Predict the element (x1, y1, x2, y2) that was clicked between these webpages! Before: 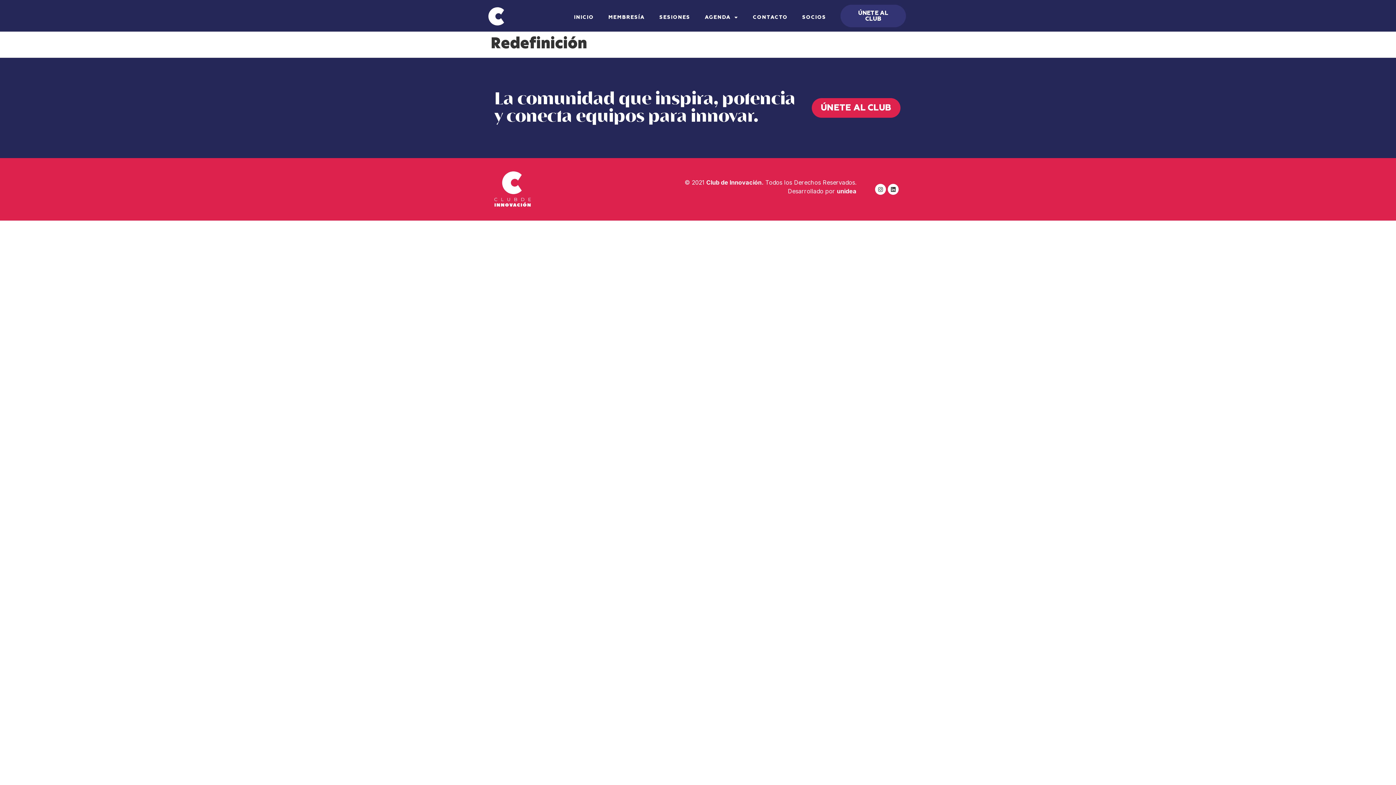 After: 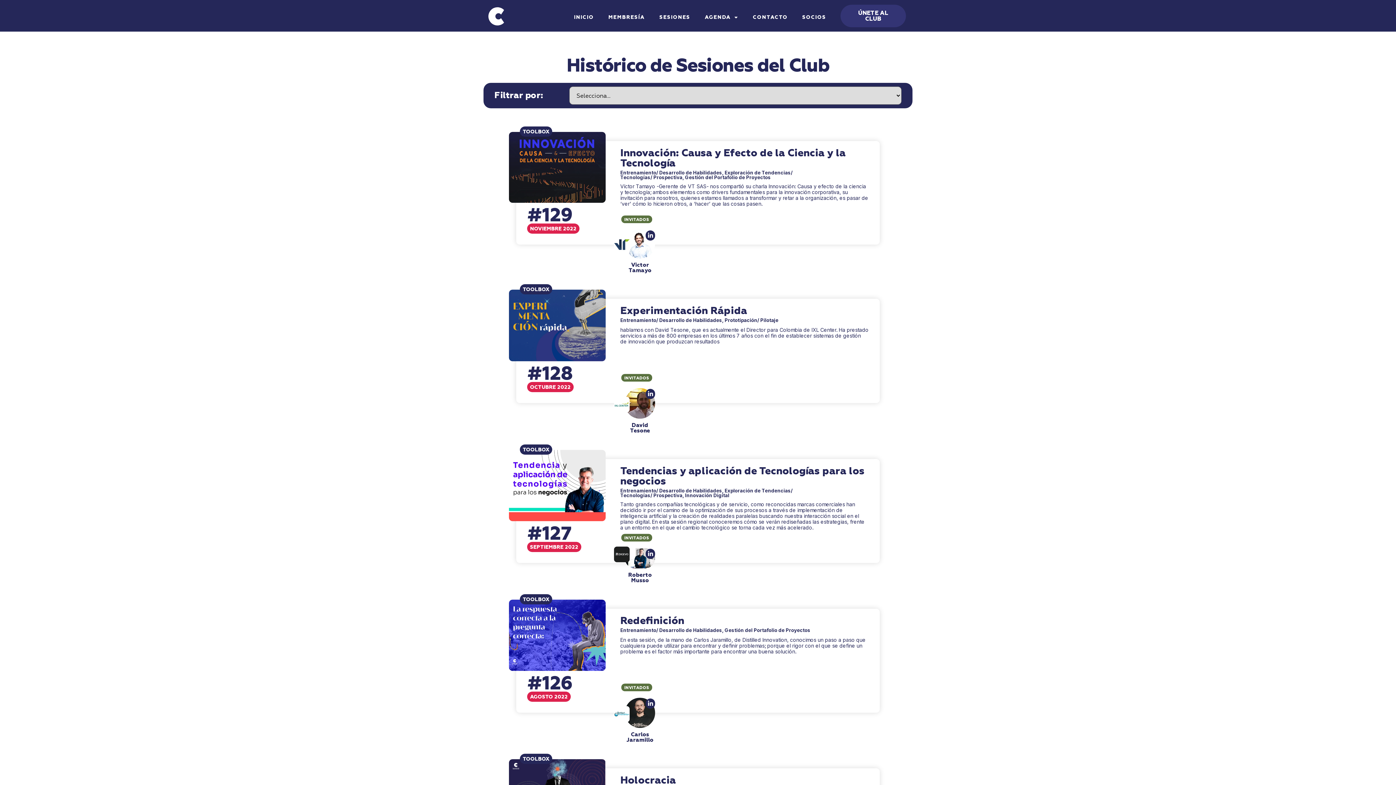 Action: label: SESIONES bbox: (652, 9, 697, 25)